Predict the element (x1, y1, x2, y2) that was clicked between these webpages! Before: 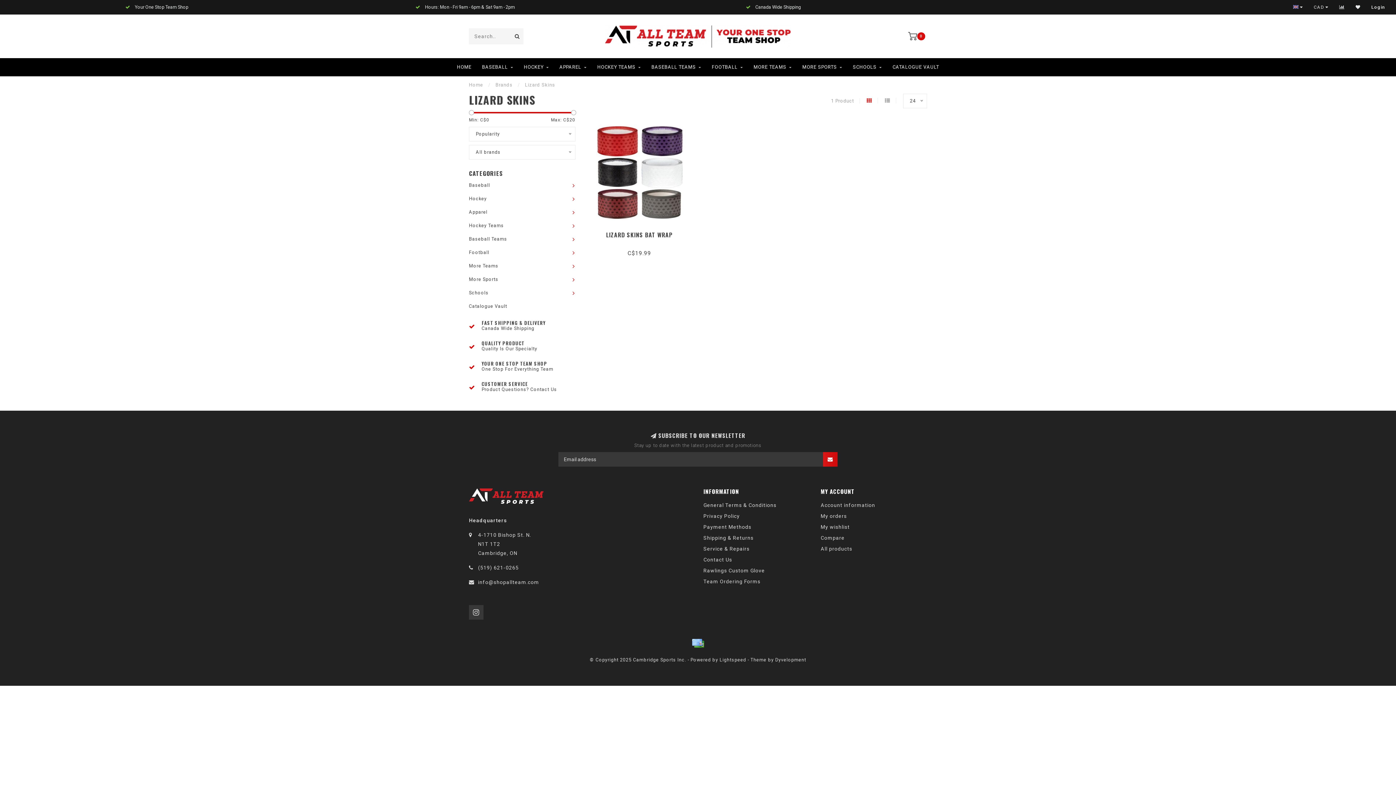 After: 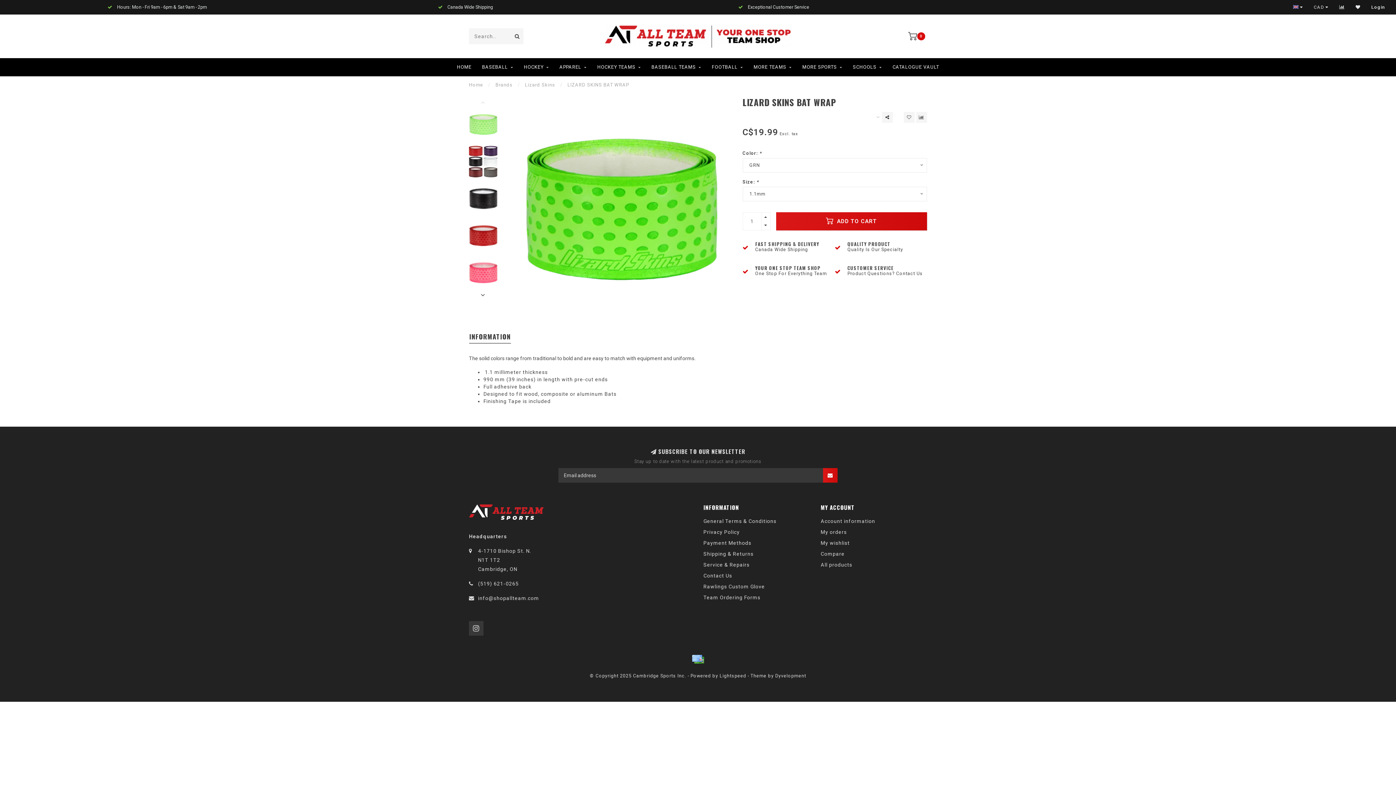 Action: bbox: (586, 119, 692, 225)